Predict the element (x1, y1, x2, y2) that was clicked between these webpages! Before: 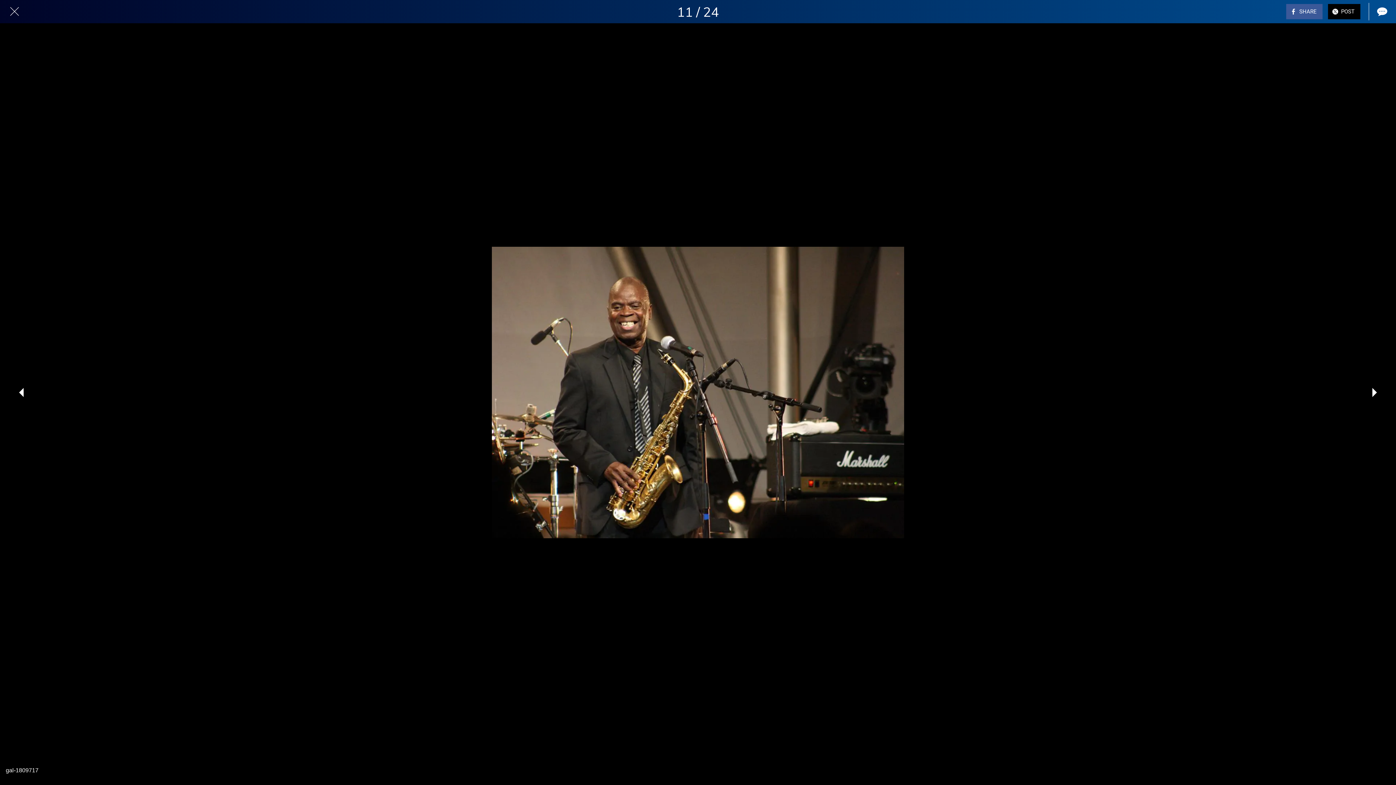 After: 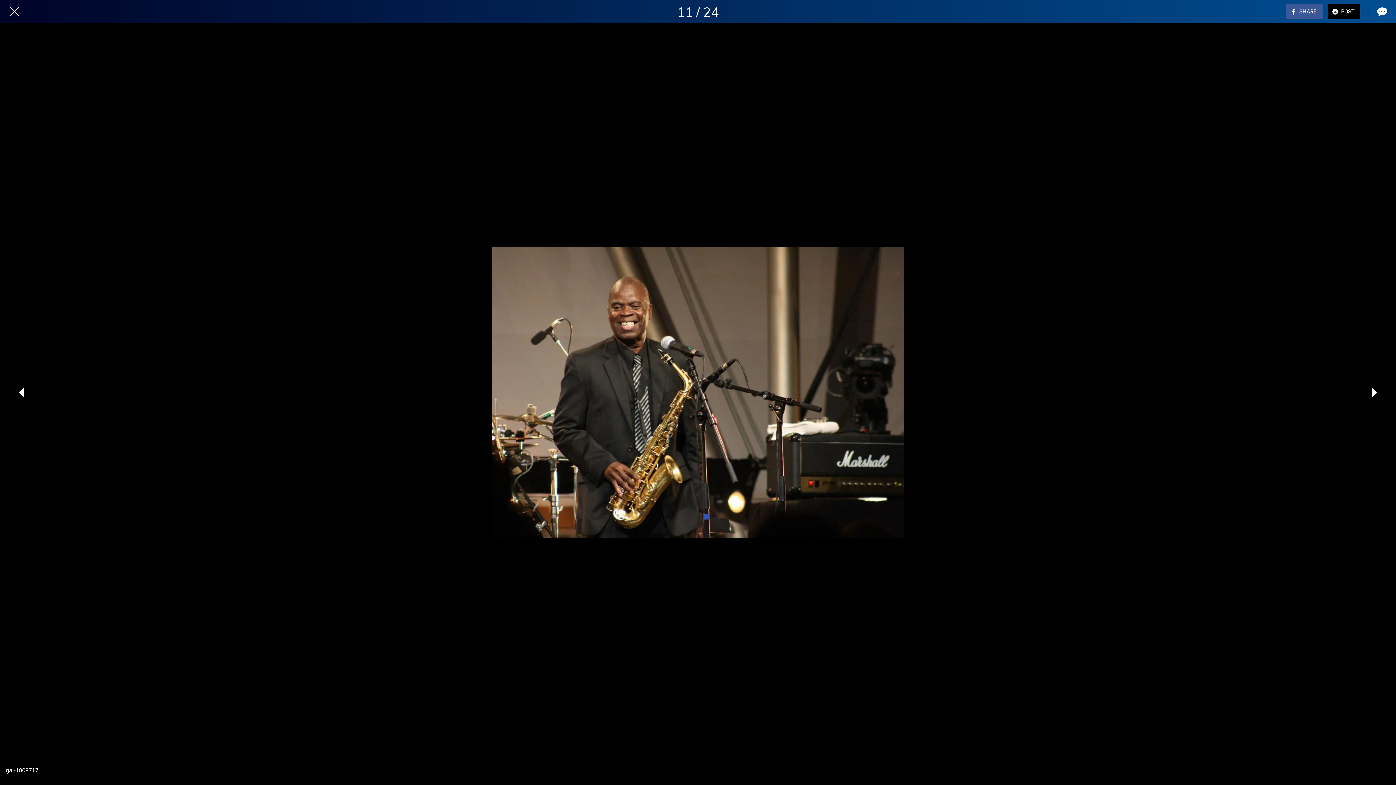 Action: label: POST bbox: (1328, 4, 1360, 19)